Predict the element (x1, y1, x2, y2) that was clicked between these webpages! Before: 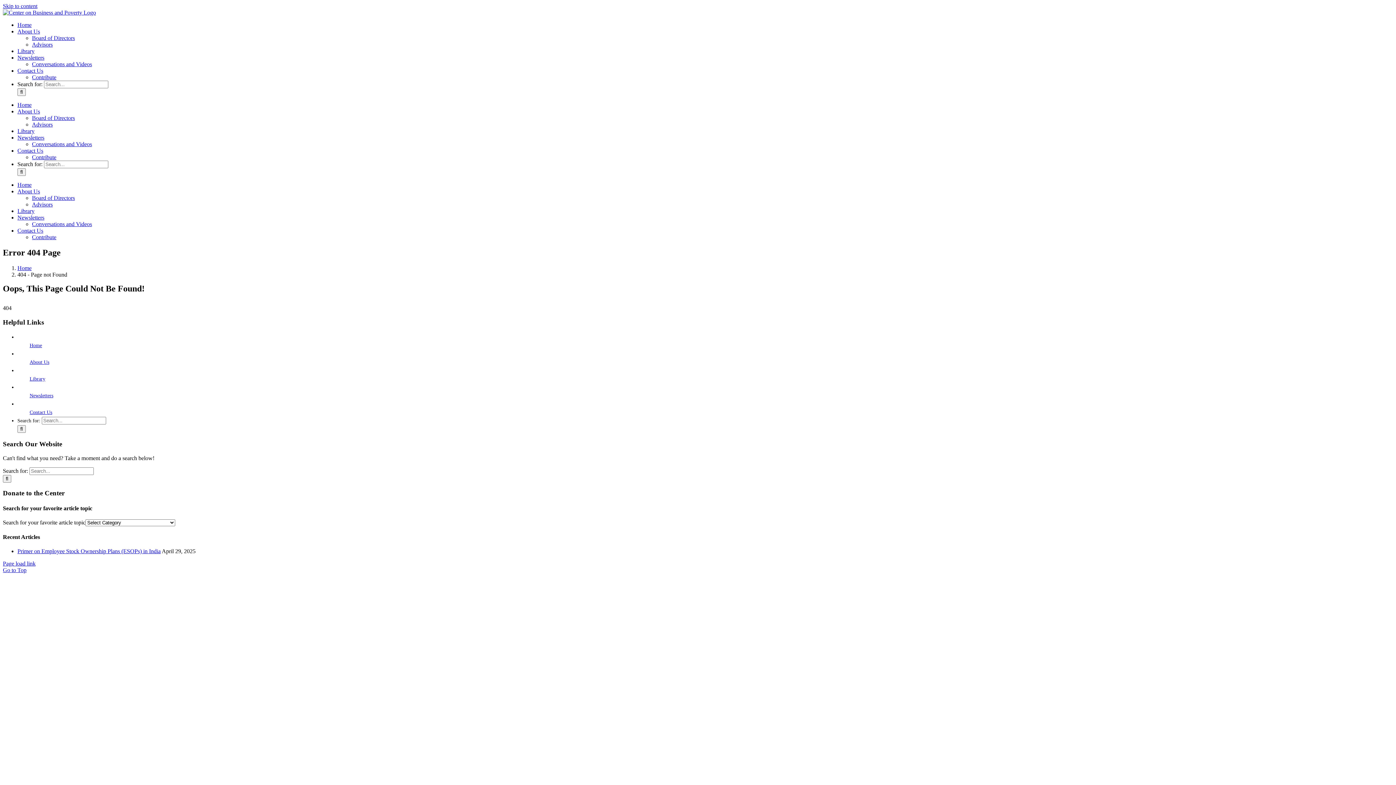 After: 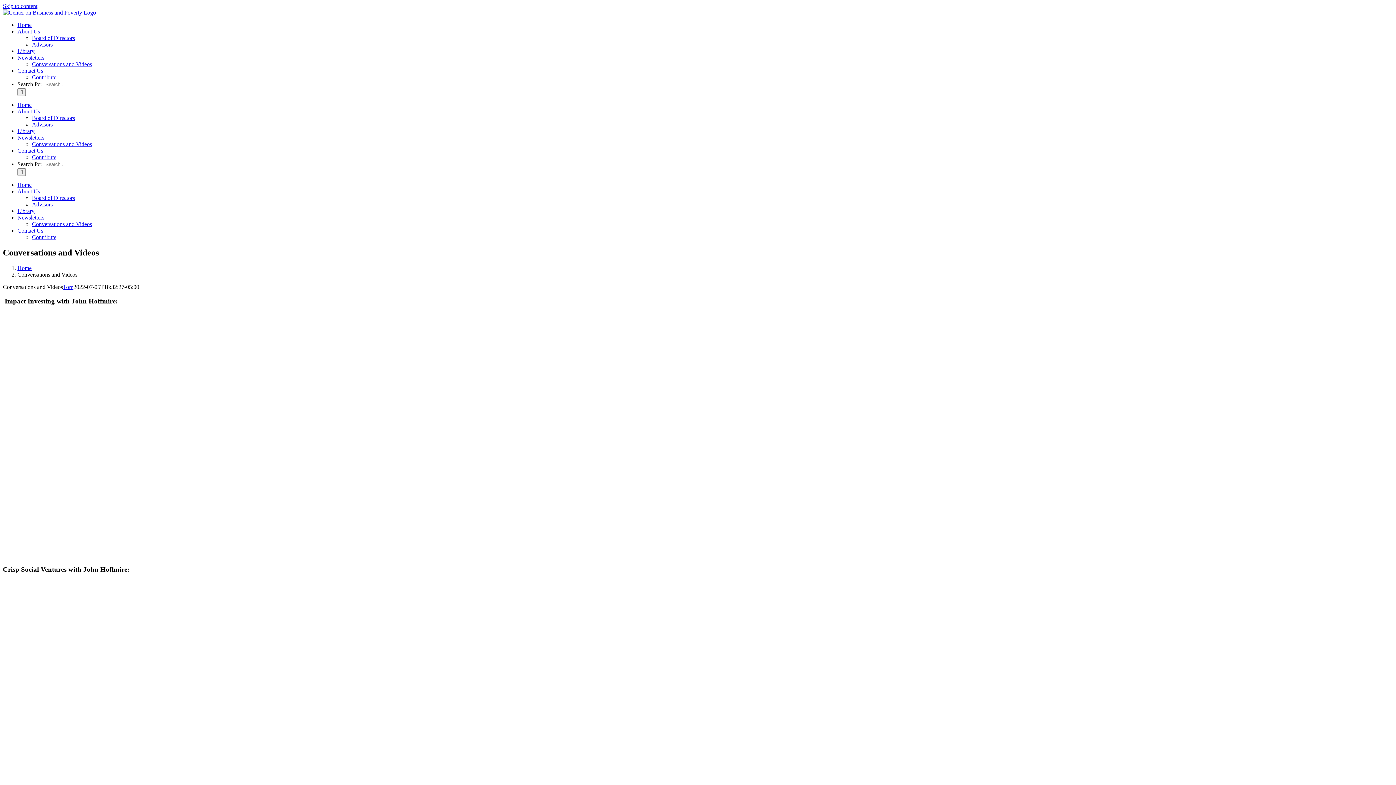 Action: label: Conversations and Videos bbox: (32, 221, 92, 227)